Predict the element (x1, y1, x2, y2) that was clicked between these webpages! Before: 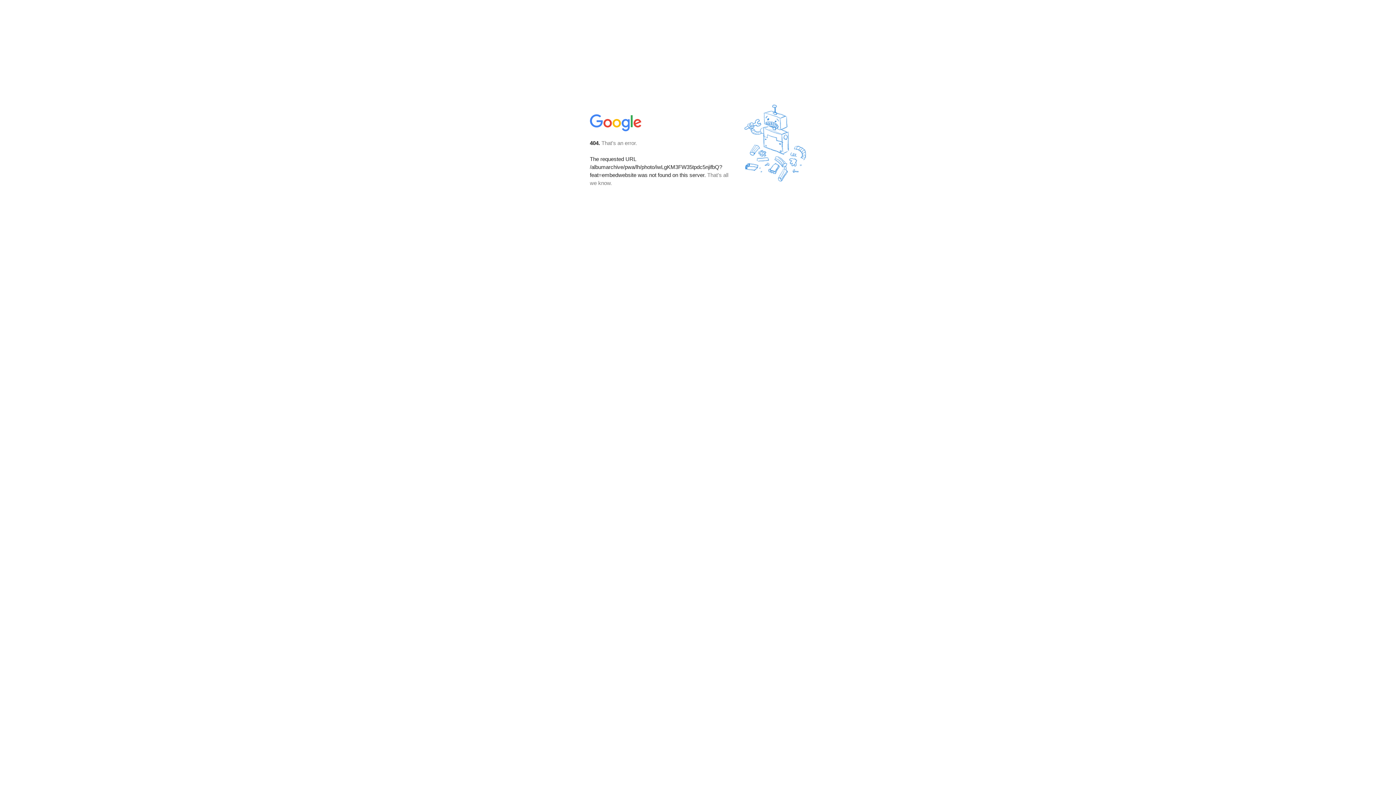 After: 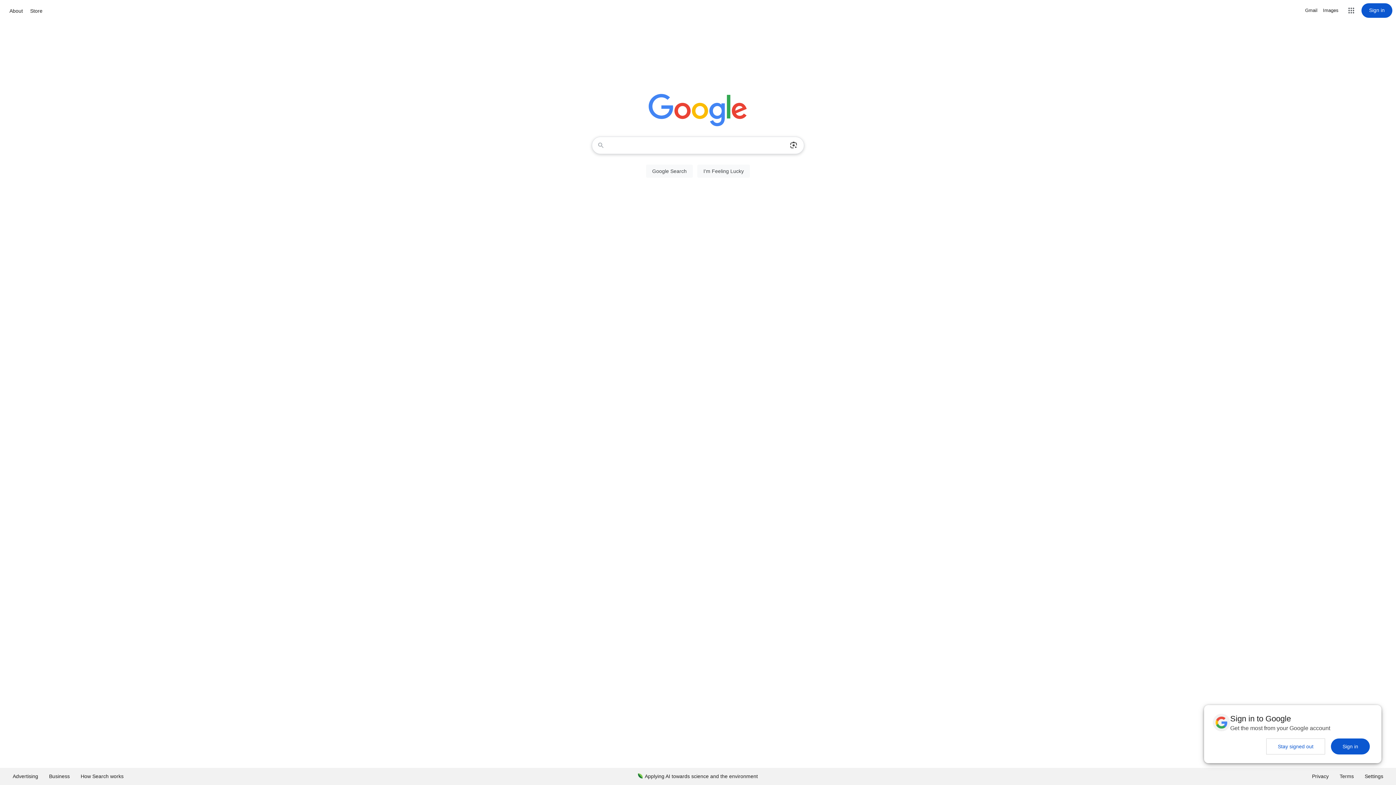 Action: bbox: (590, 127, 642, 134)